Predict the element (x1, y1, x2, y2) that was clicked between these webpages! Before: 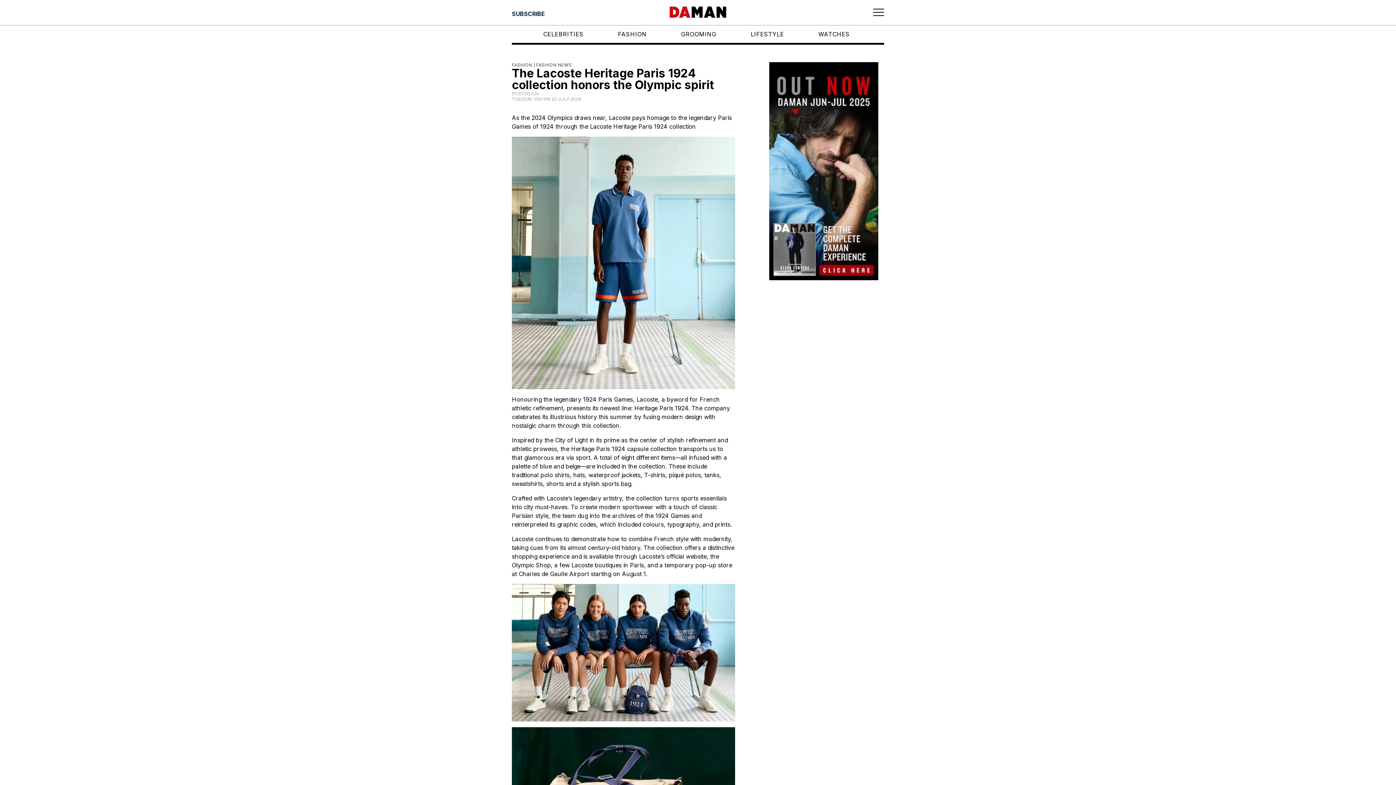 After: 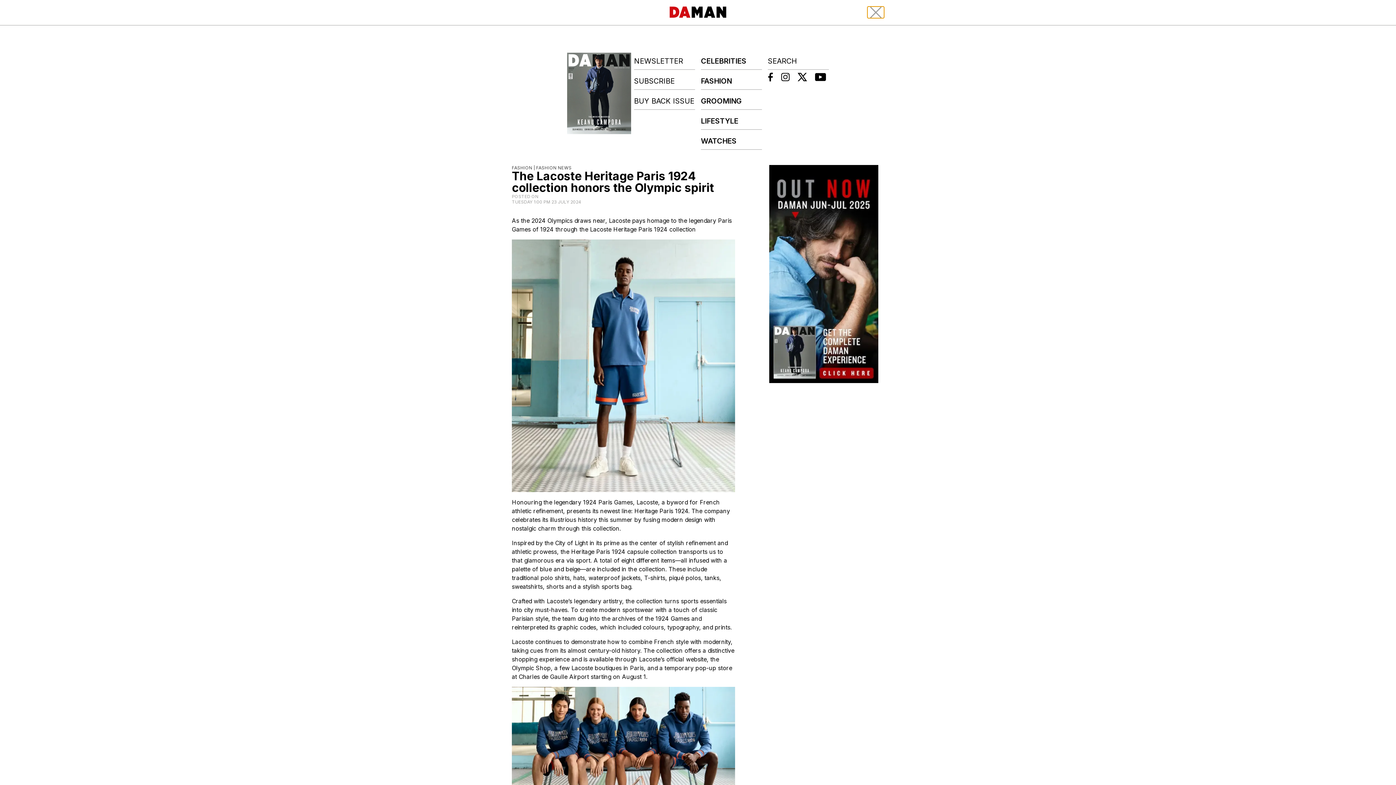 Action: label: Toggle navigation bbox: (873, 6, 884, 18)